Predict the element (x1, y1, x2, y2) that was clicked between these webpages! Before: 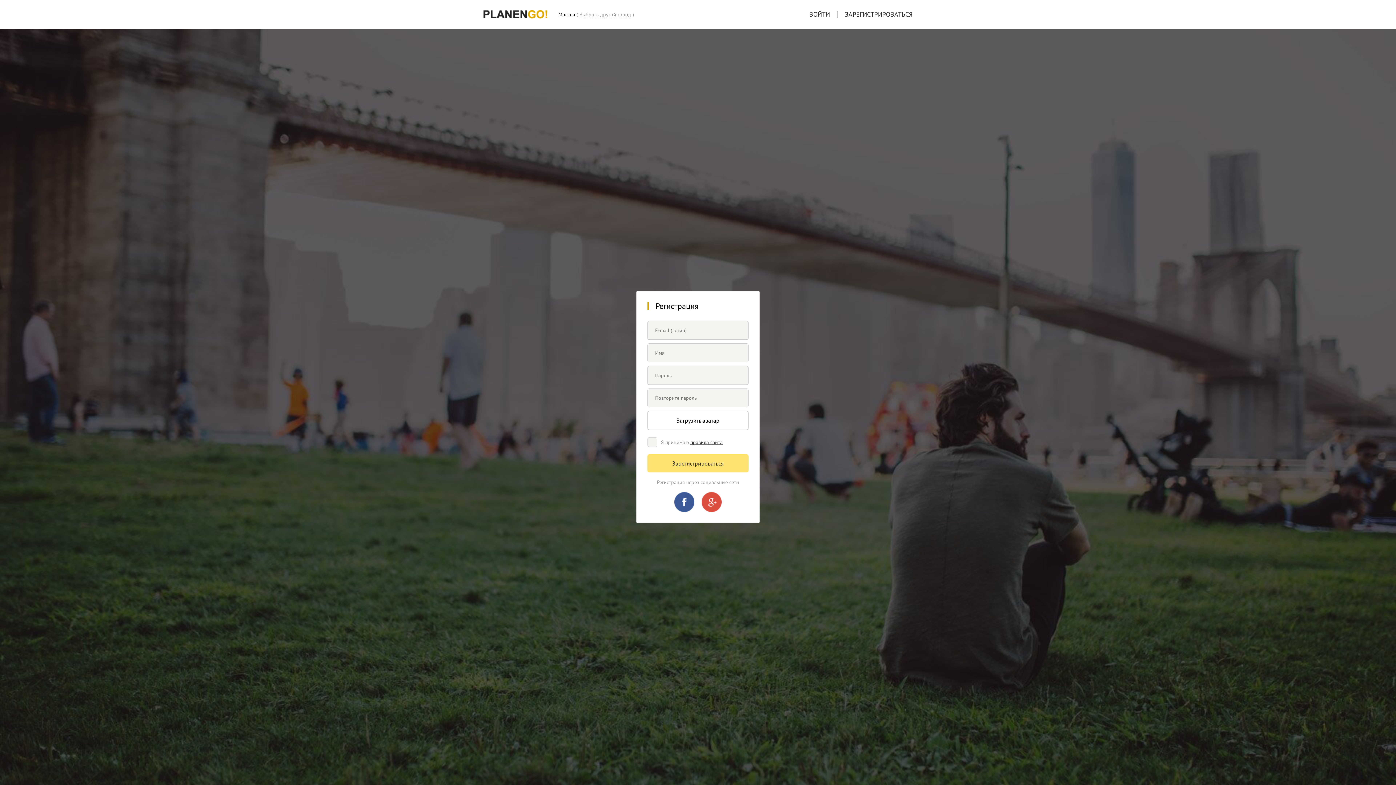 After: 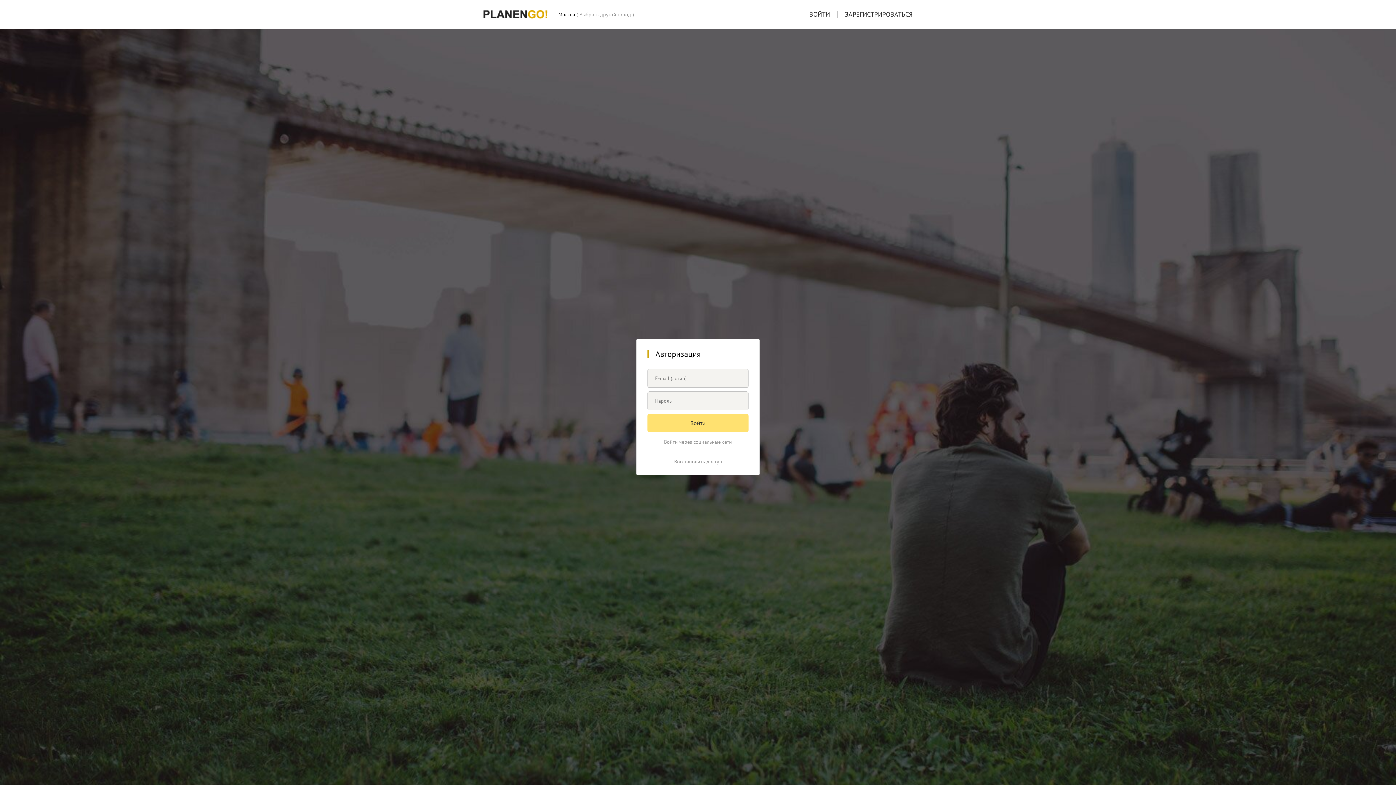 Action: label: ВОЙТИ bbox: (809, 10, 830, 18)